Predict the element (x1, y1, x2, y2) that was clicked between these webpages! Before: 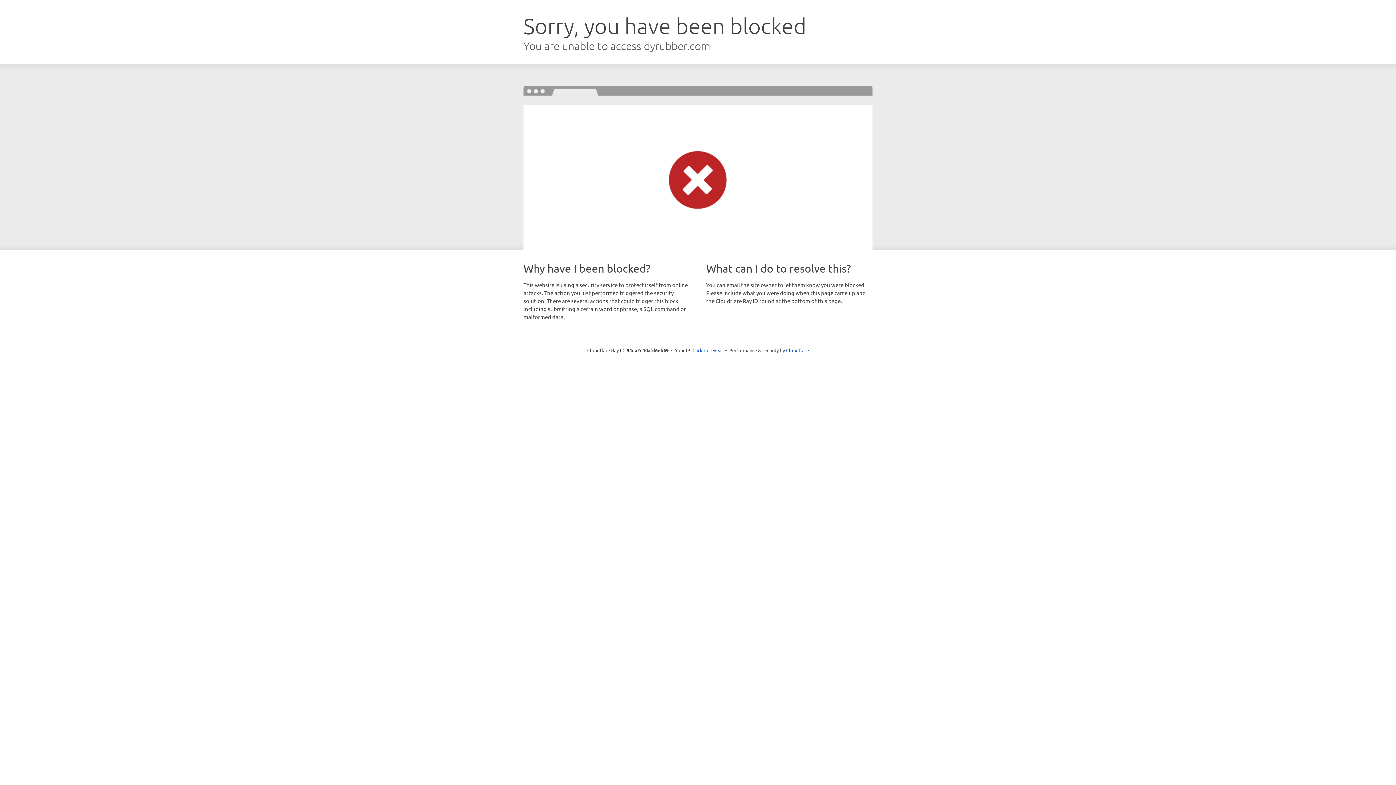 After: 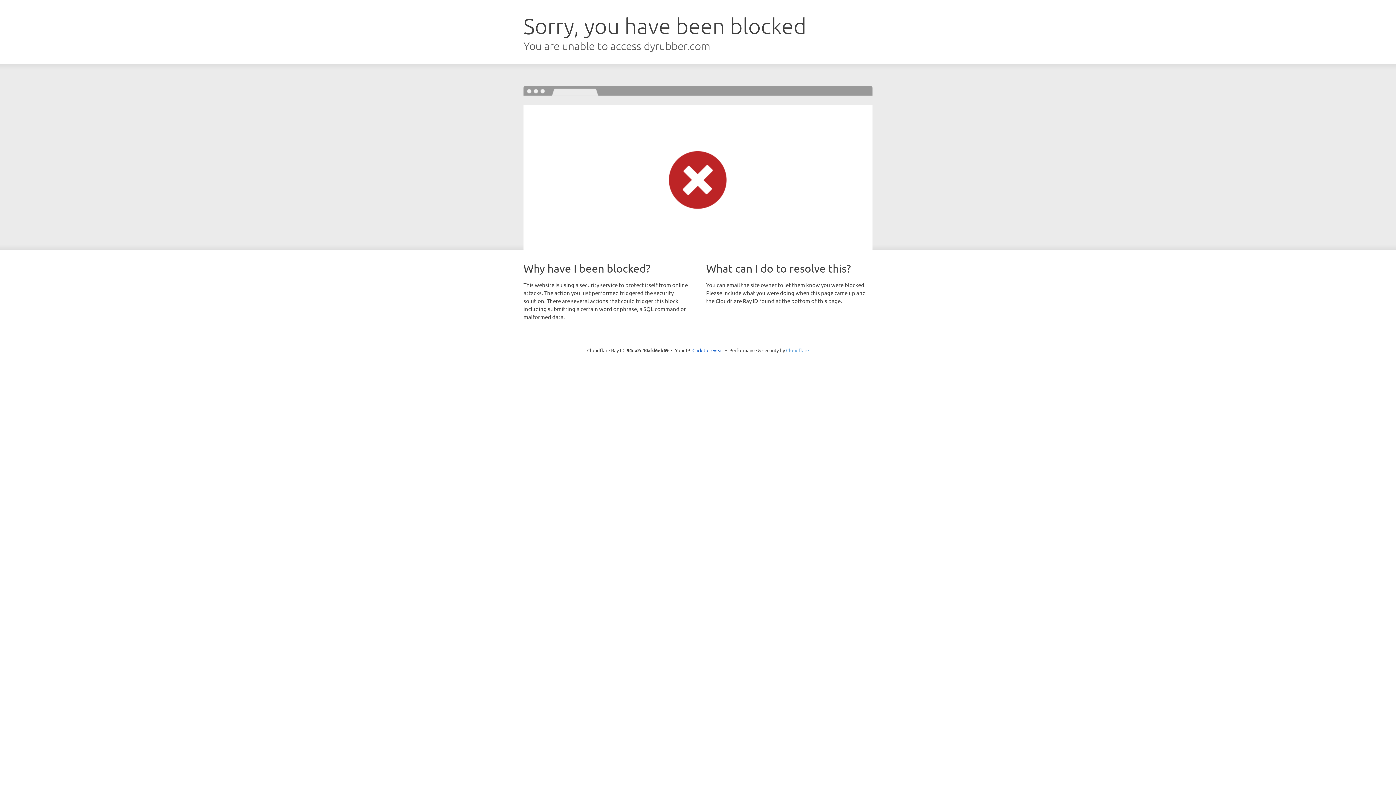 Action: bbox: (786, 347, 809, 353) label: Cloudflare